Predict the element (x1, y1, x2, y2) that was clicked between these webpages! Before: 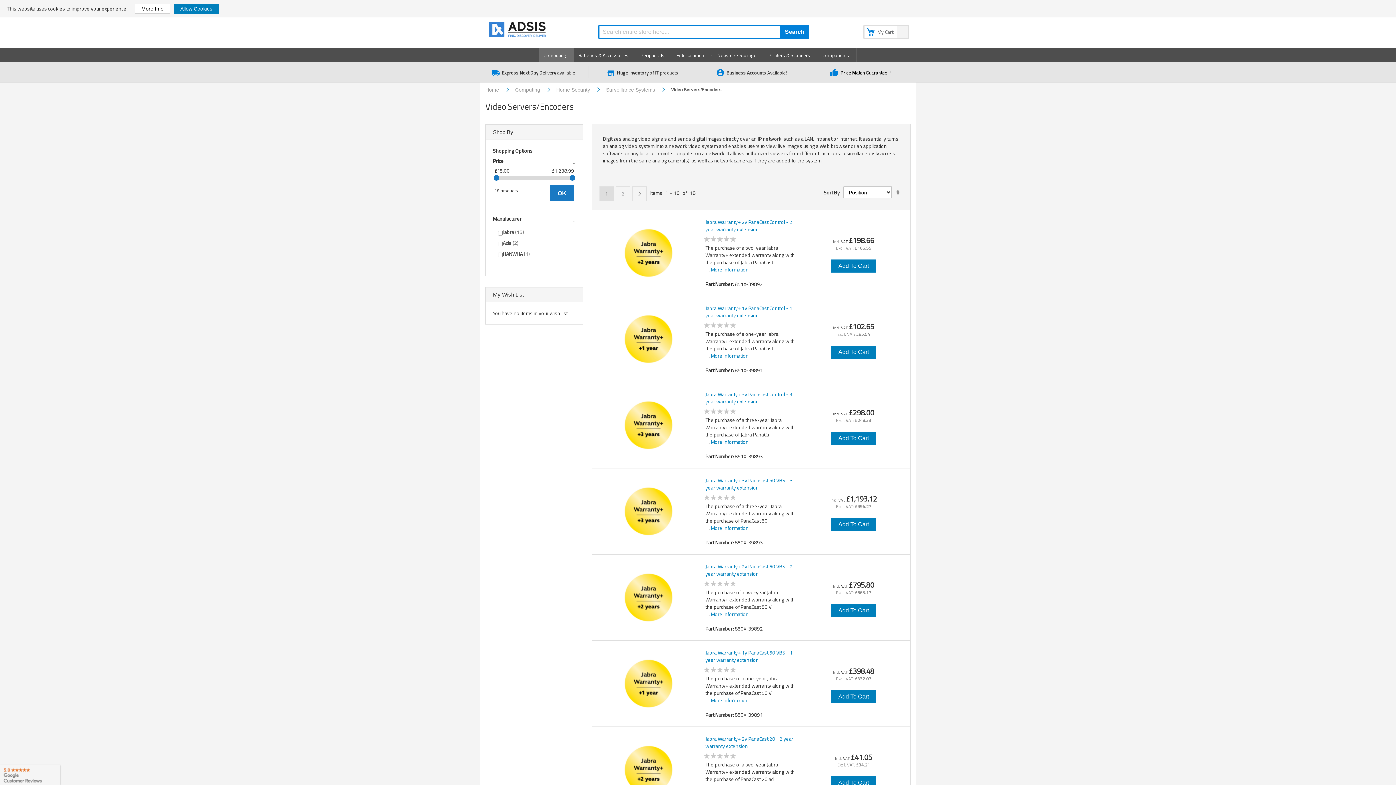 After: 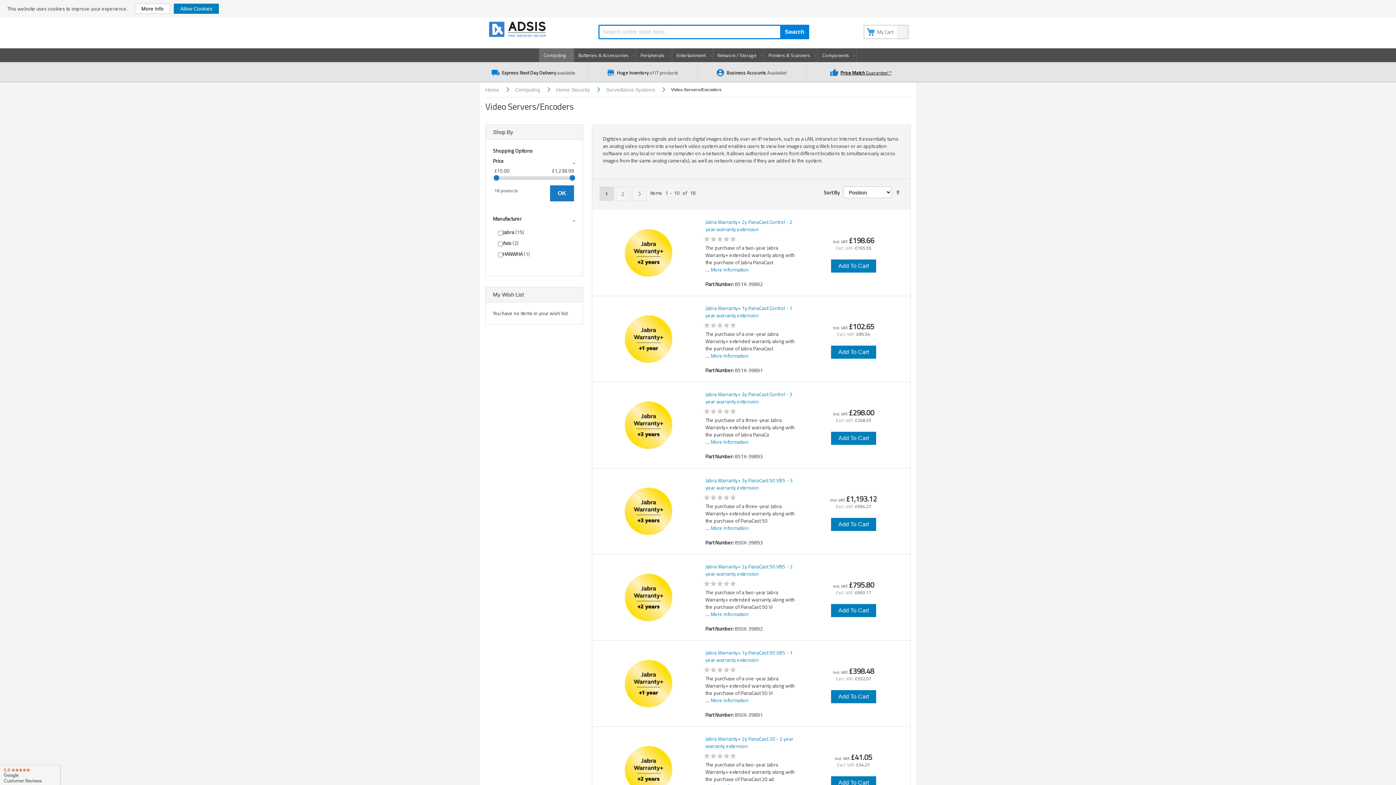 Action: label: Add To Cart bbox: (831, 259, 876, 272)